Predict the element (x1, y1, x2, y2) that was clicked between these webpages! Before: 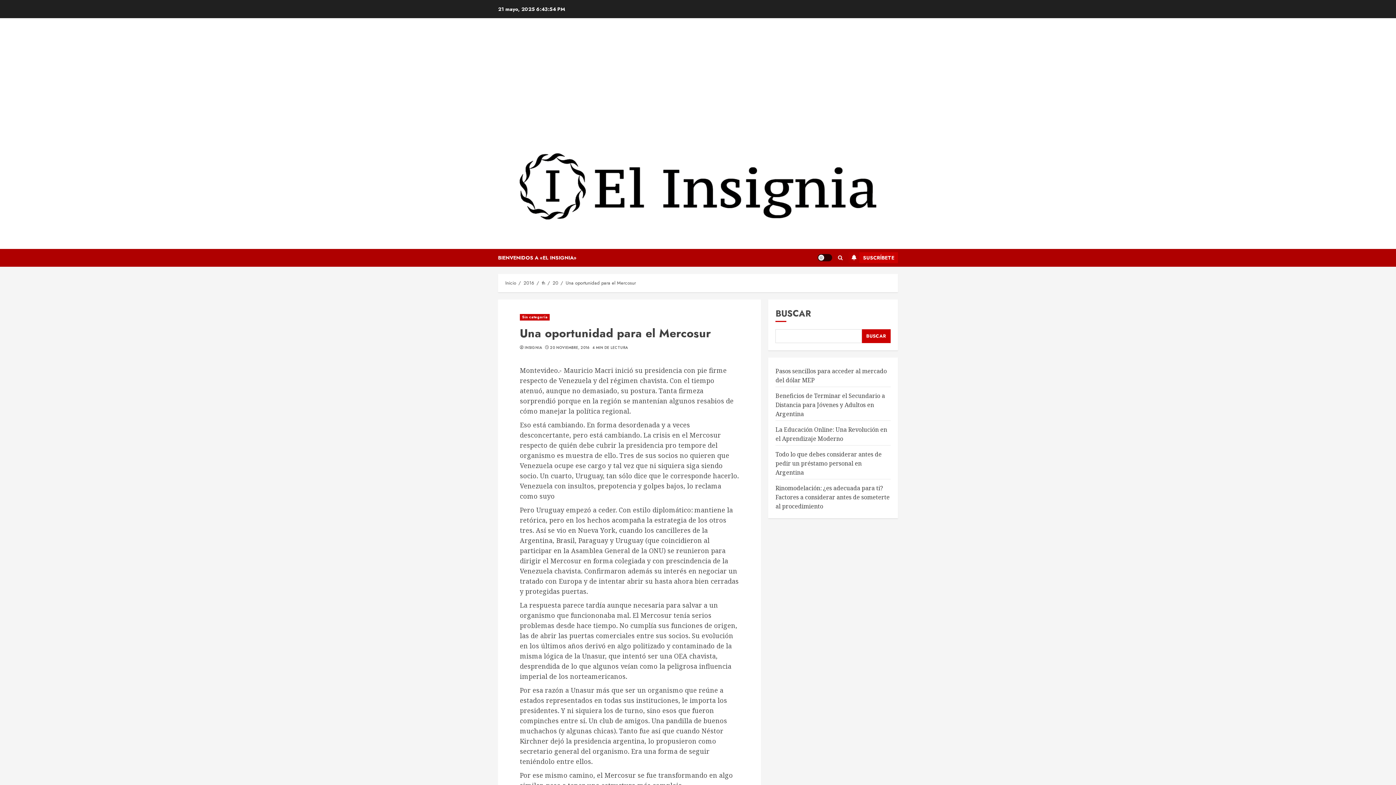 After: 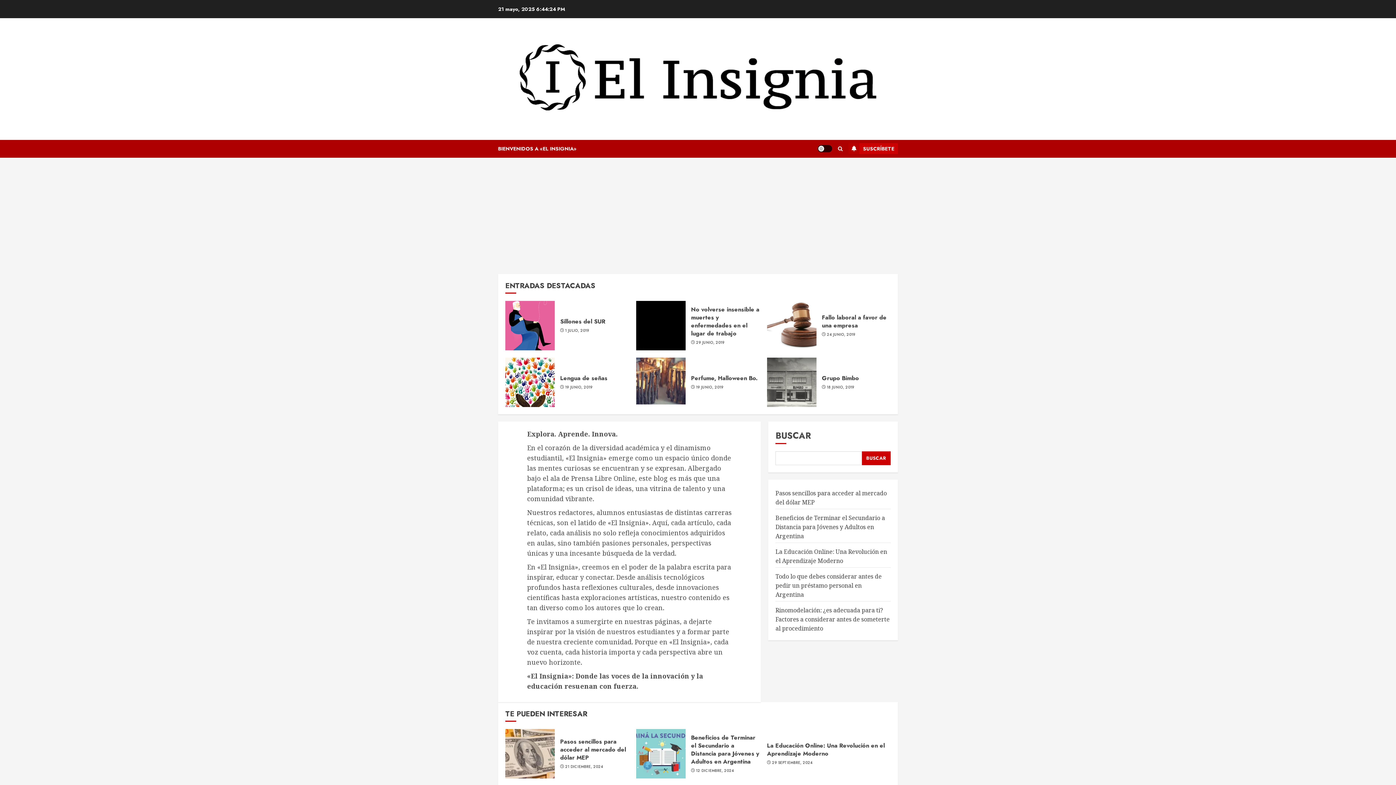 Action: bbox: (498, 248, 576, 266) label: BIENVENIDOS A «EL INSIGNIA»